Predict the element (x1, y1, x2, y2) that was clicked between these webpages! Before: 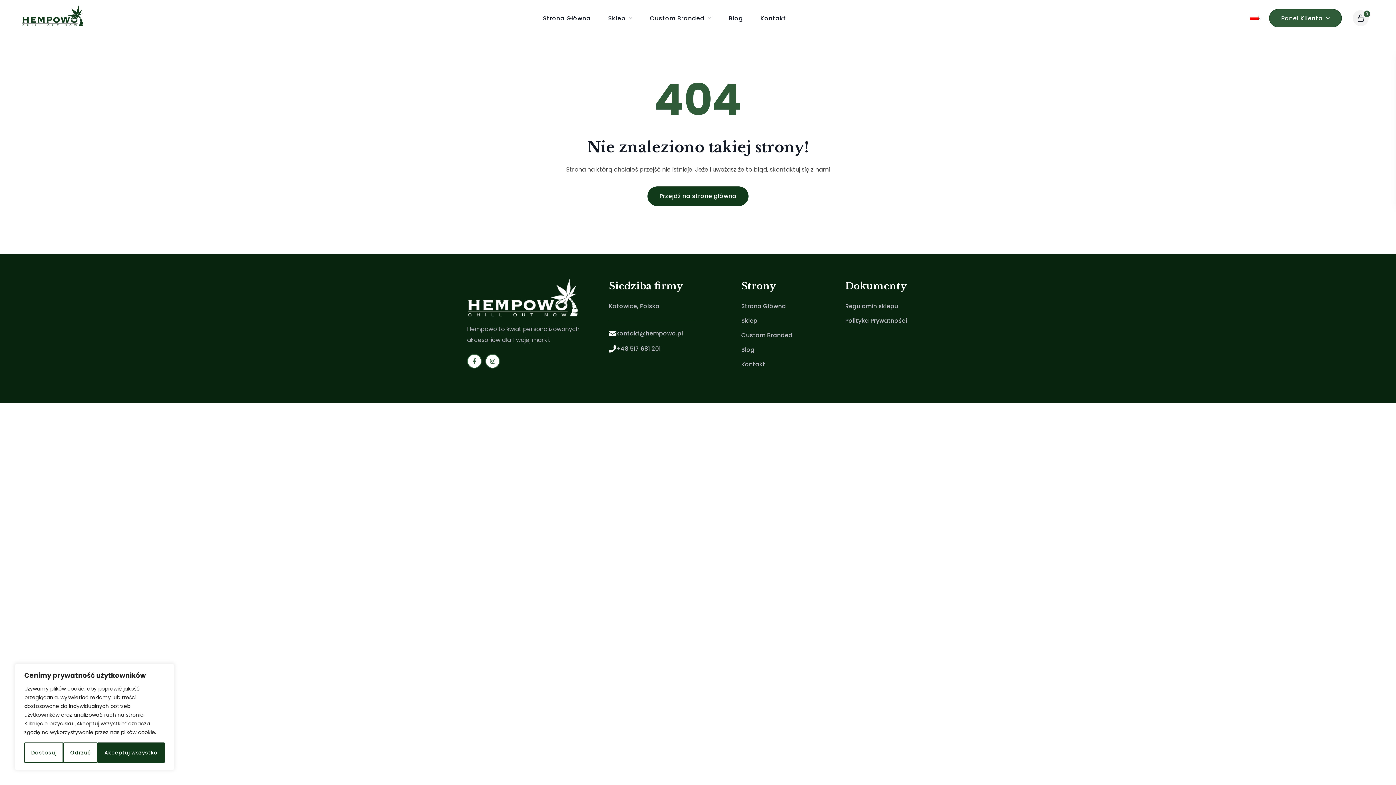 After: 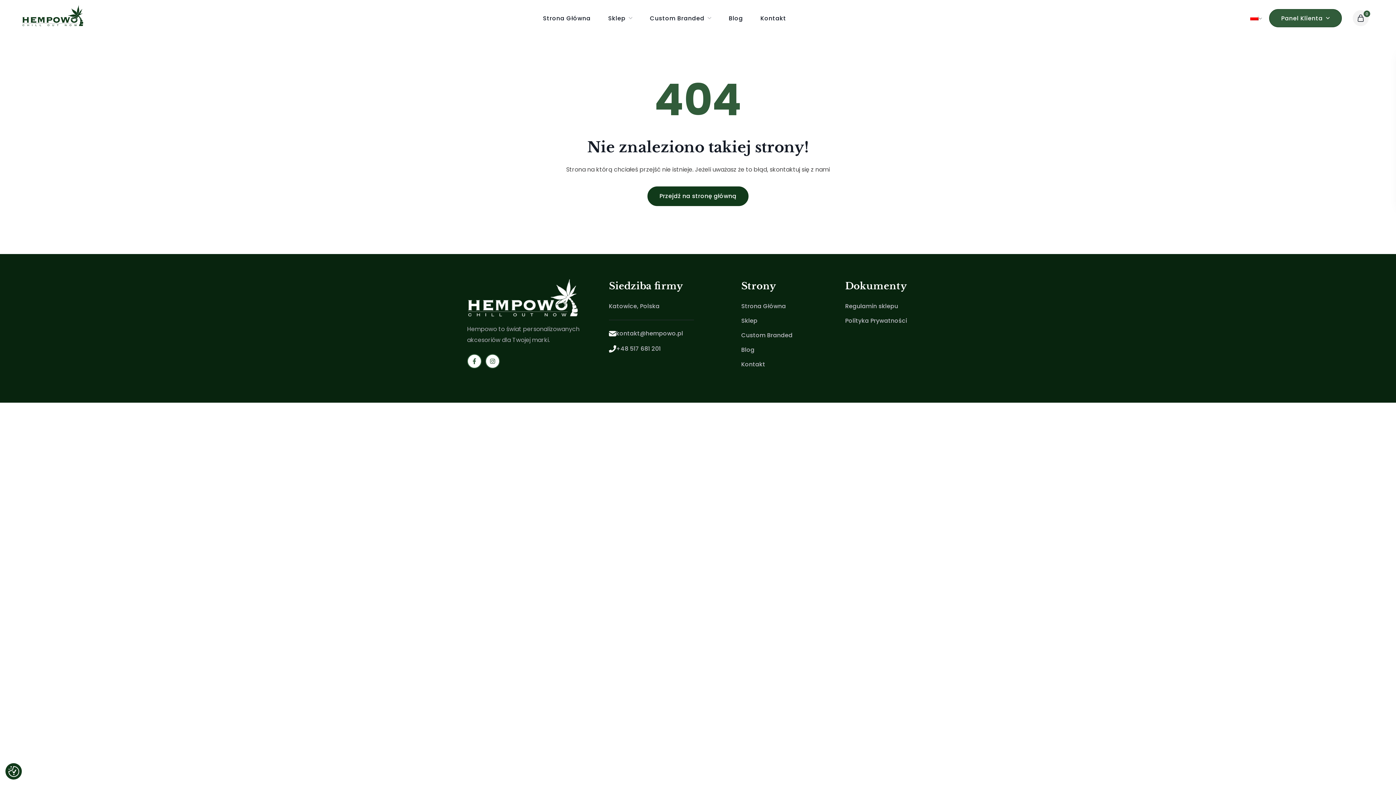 Action: bbox: (63, 742, 97, 763) label: Odrzuć